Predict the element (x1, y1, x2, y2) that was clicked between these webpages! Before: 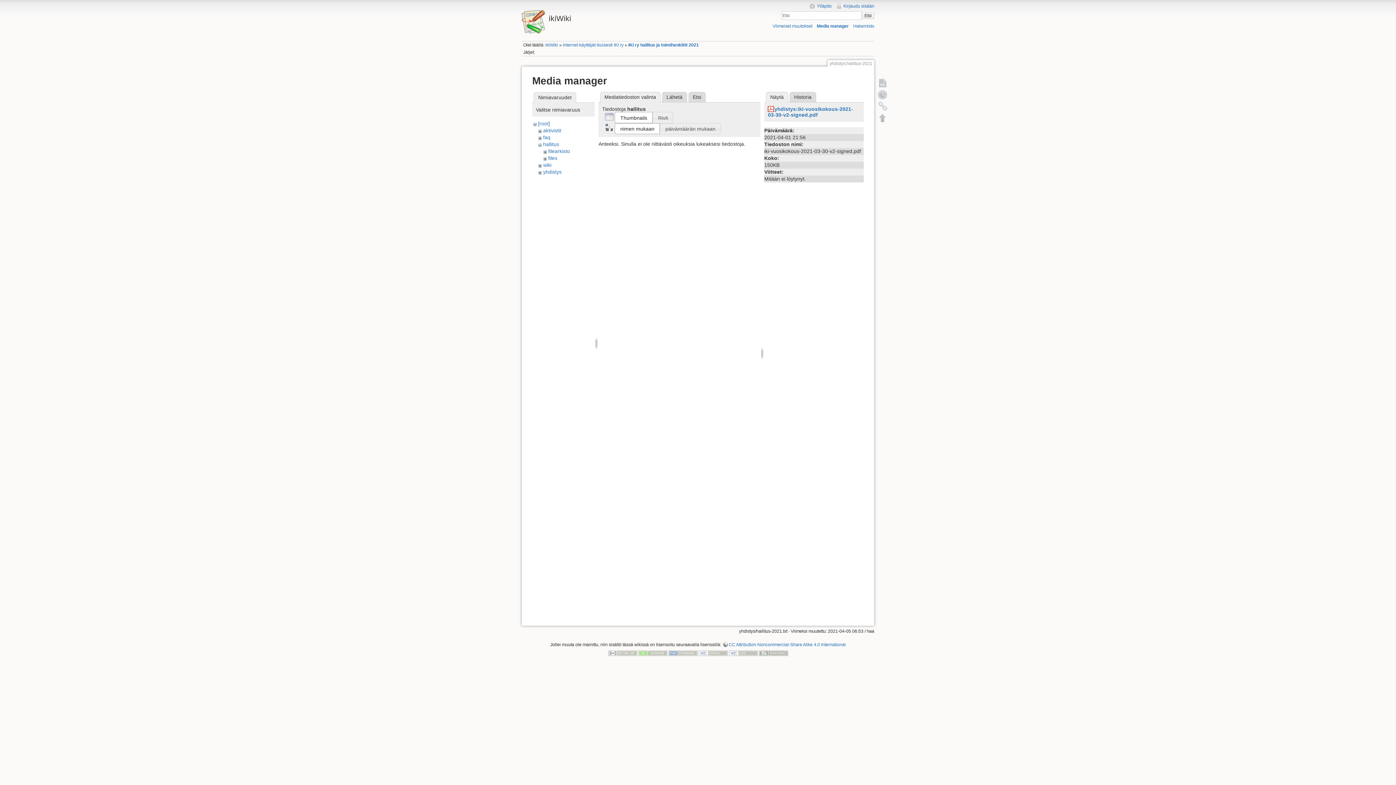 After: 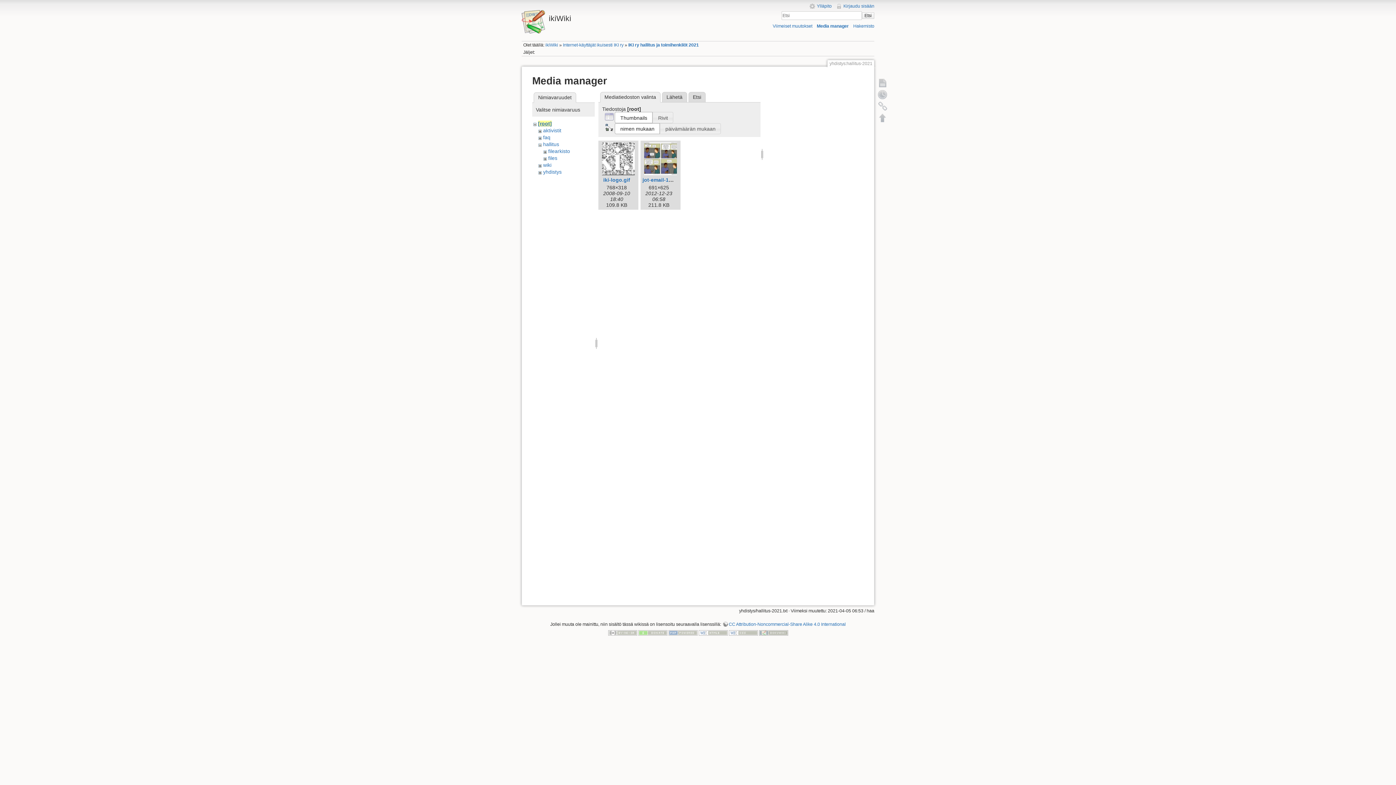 Action: label: [root] bbox: (538, 120, 550, 126)